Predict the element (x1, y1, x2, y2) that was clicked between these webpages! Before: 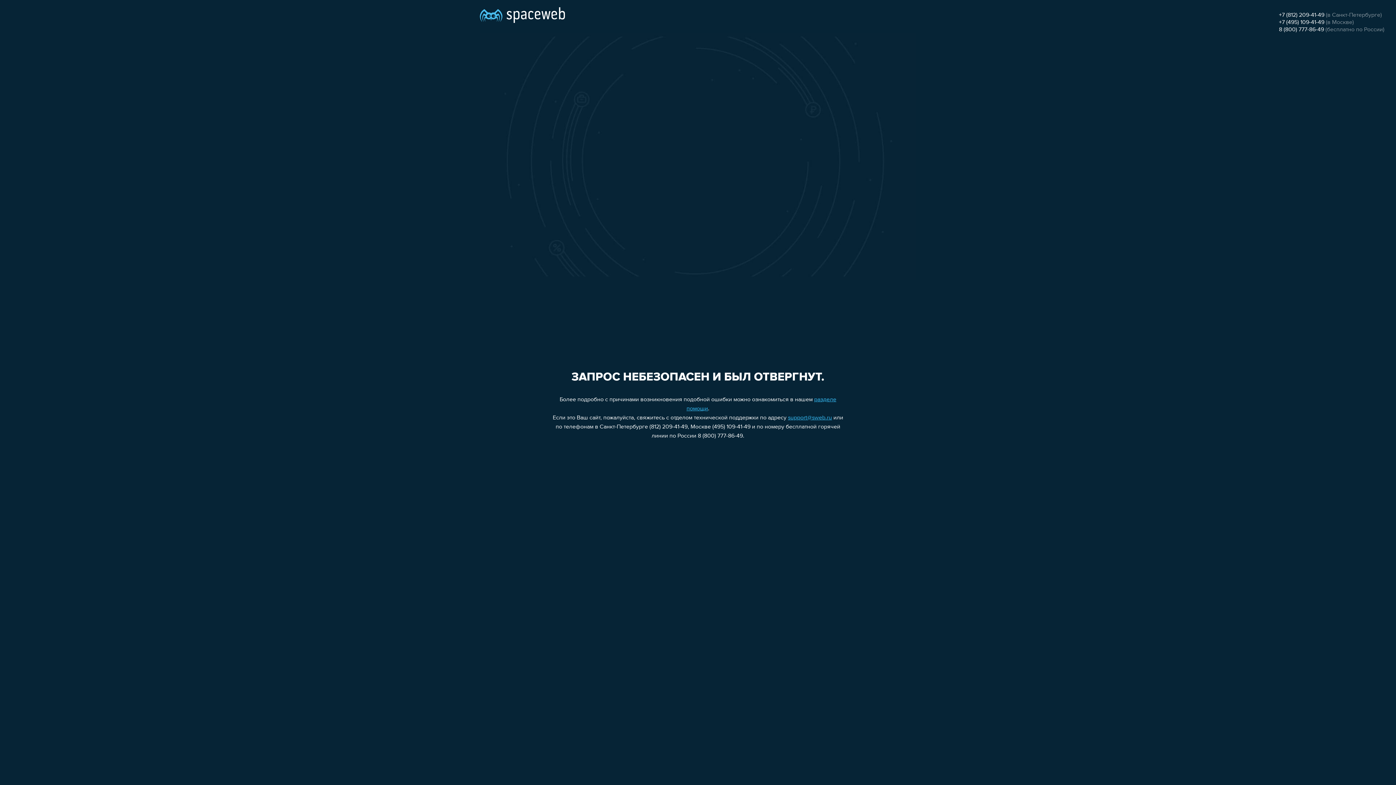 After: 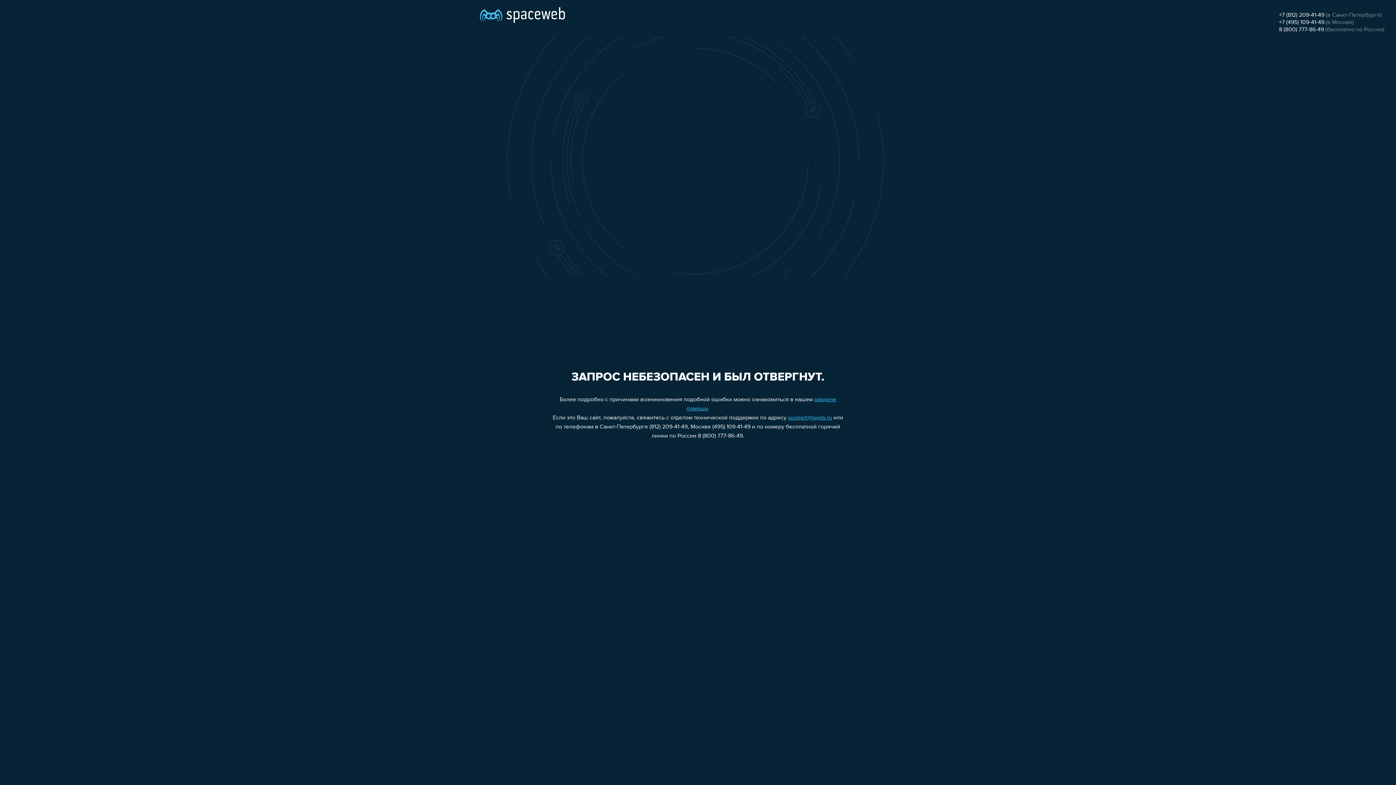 Action: label: +7 (495) 109-41-49 bbox: (1279, 19, 1324, 25)